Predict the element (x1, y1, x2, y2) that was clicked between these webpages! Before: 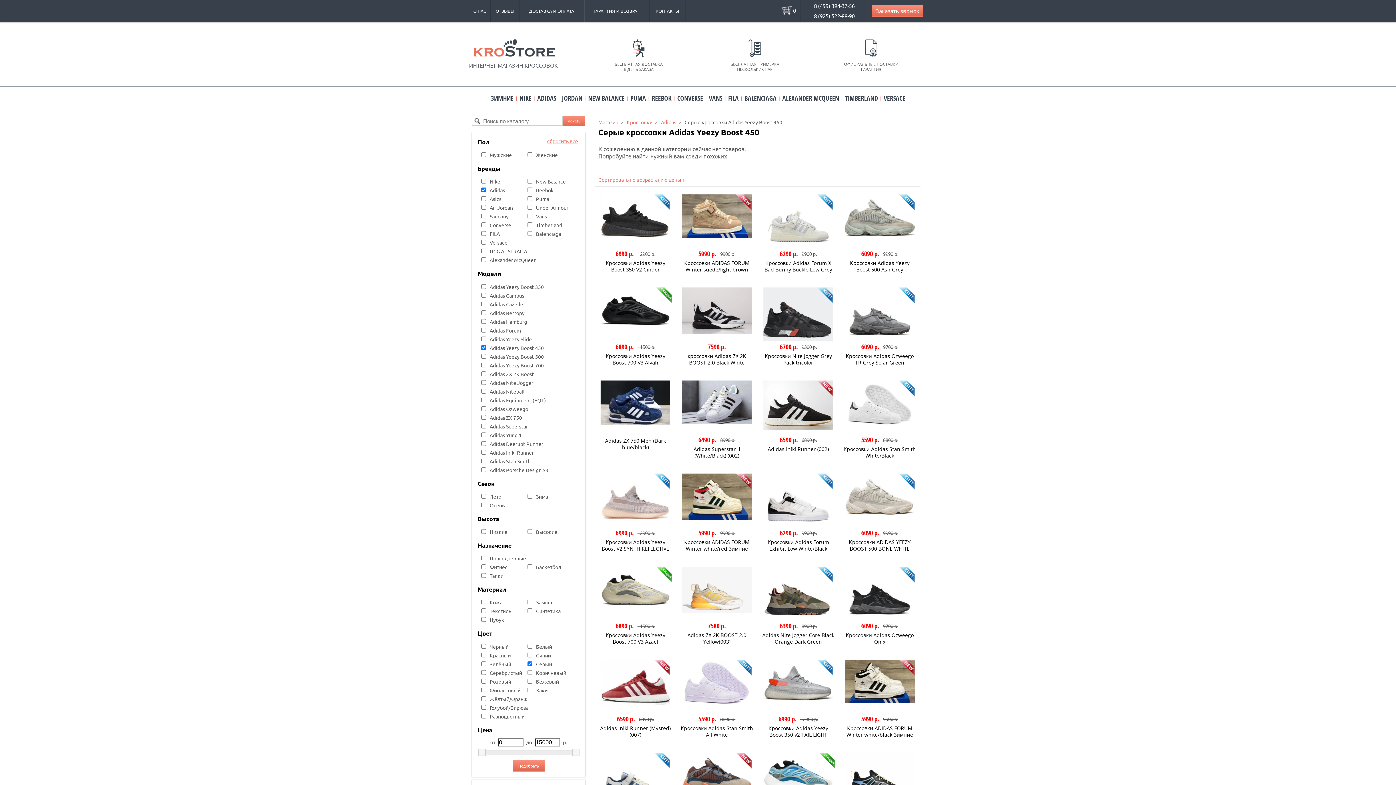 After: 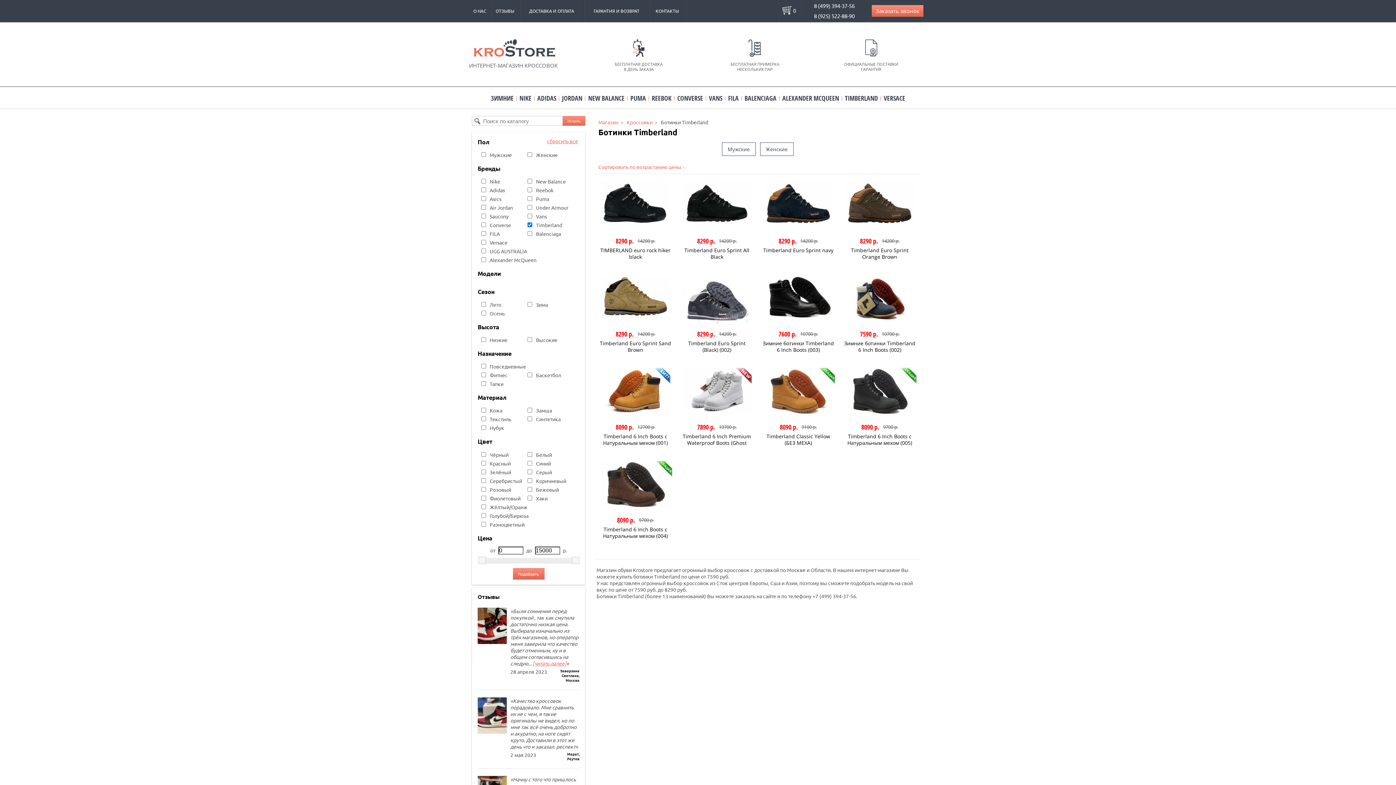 Action: bbox: (842, 92, 880, 103) label: TIMBERLAND